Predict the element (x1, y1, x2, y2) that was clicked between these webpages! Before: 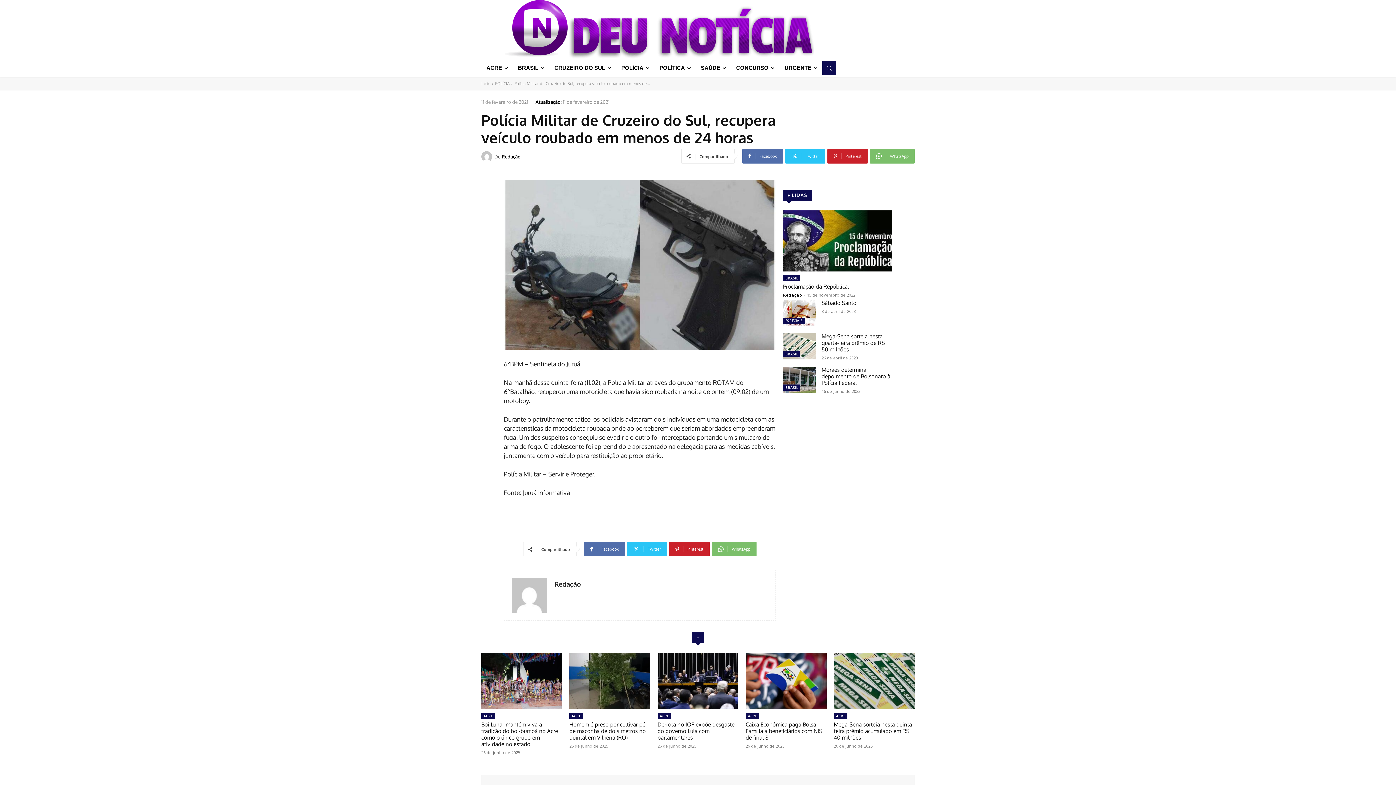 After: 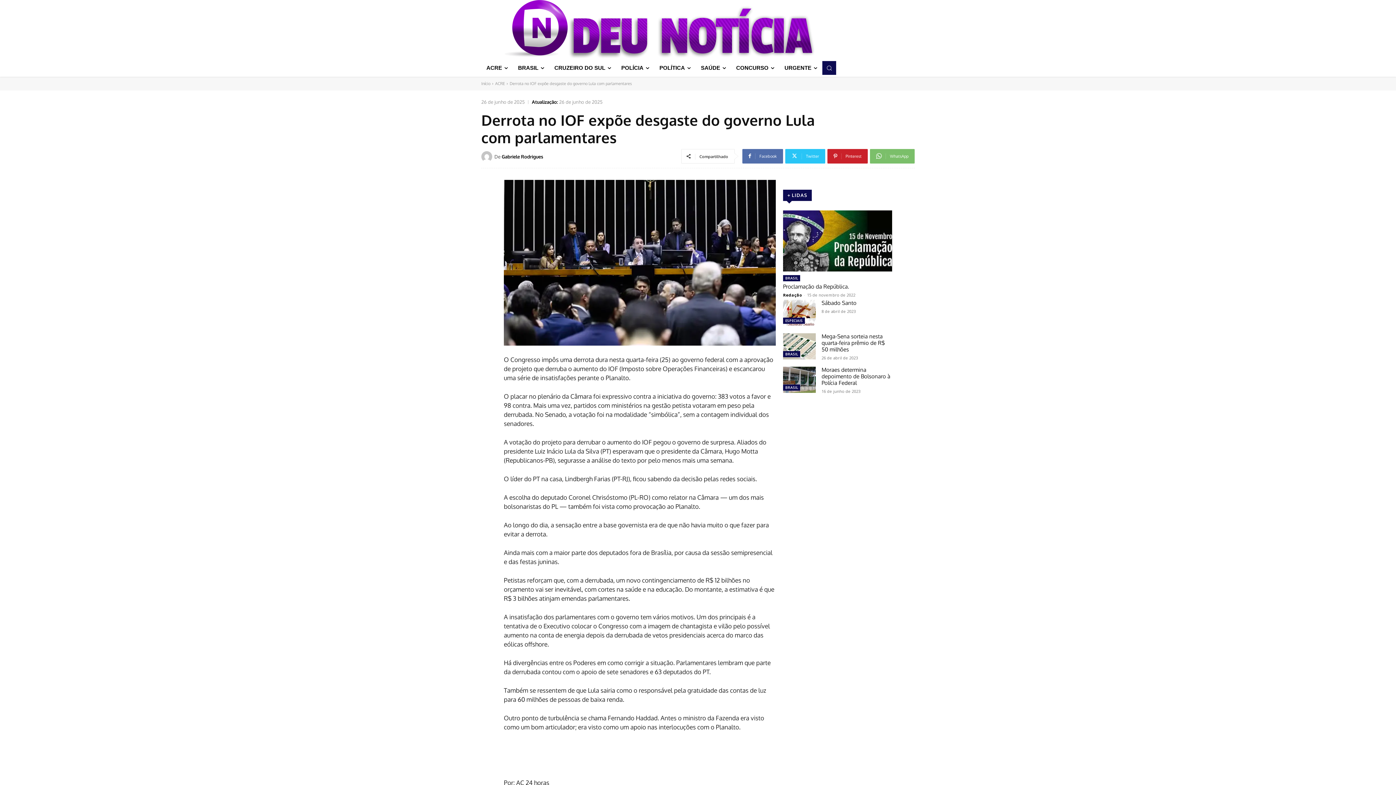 Action: label: Derrota no IOF expõe desgaste do governo Lula com parlamentares bbox: (657, 721, 734, 741)